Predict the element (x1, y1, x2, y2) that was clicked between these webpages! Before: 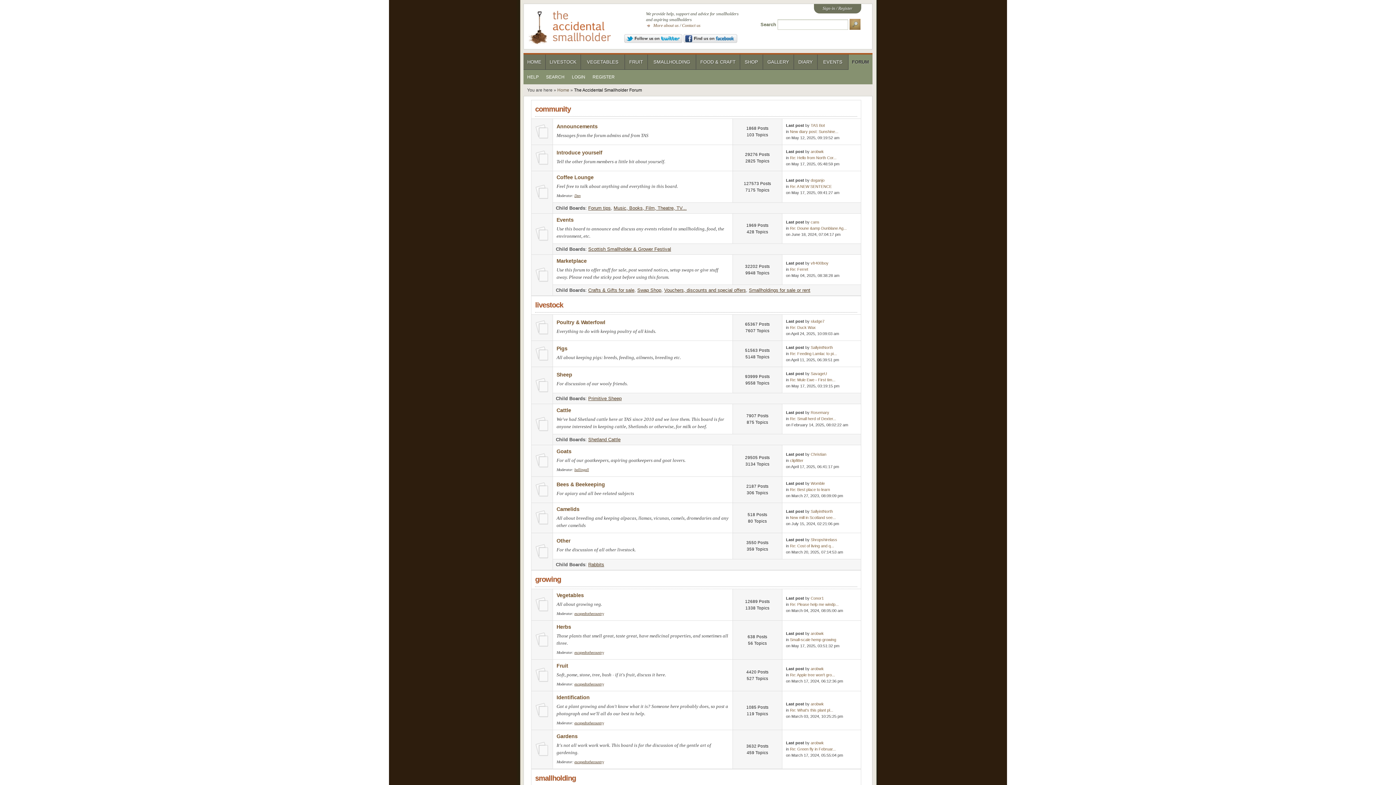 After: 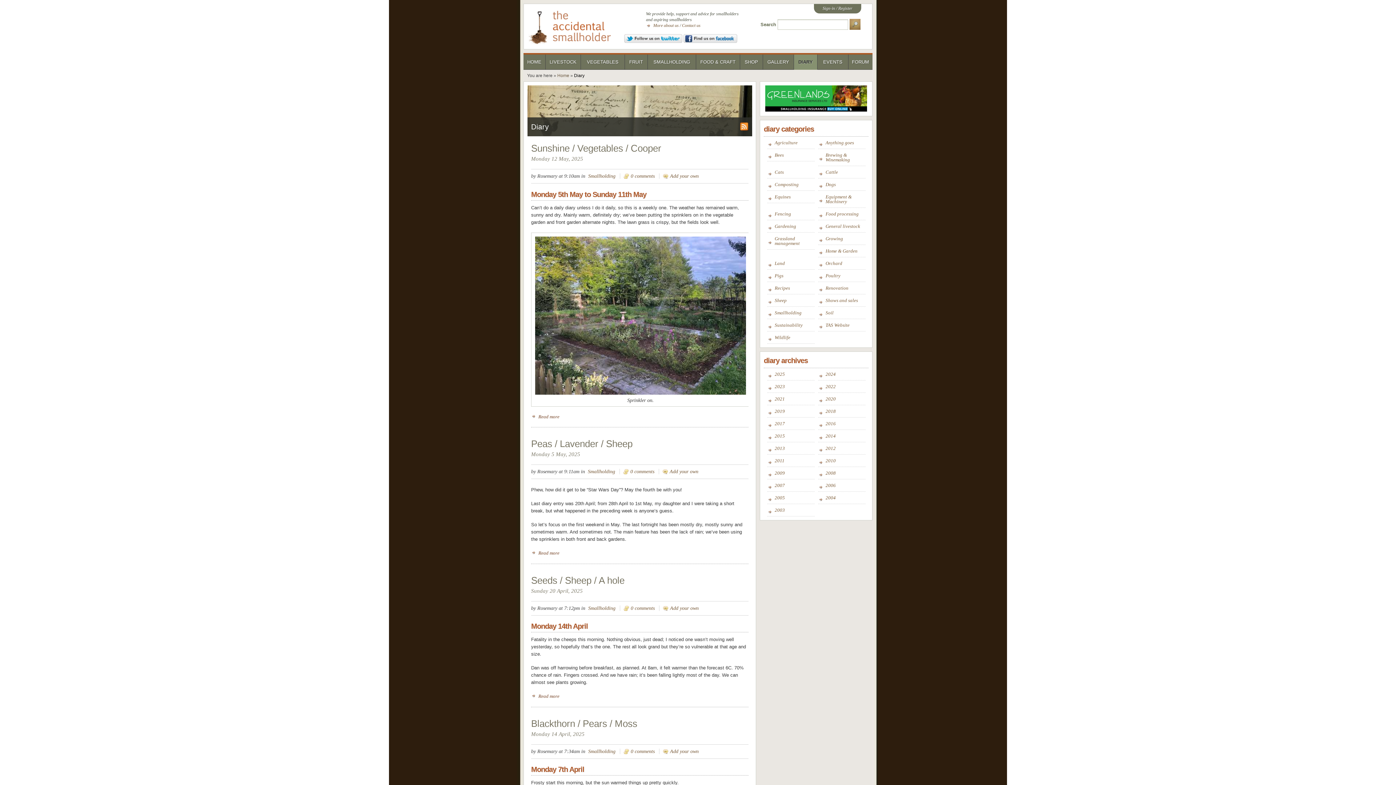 Action: bbox: (794, 54, 817, 69) label: DIARY